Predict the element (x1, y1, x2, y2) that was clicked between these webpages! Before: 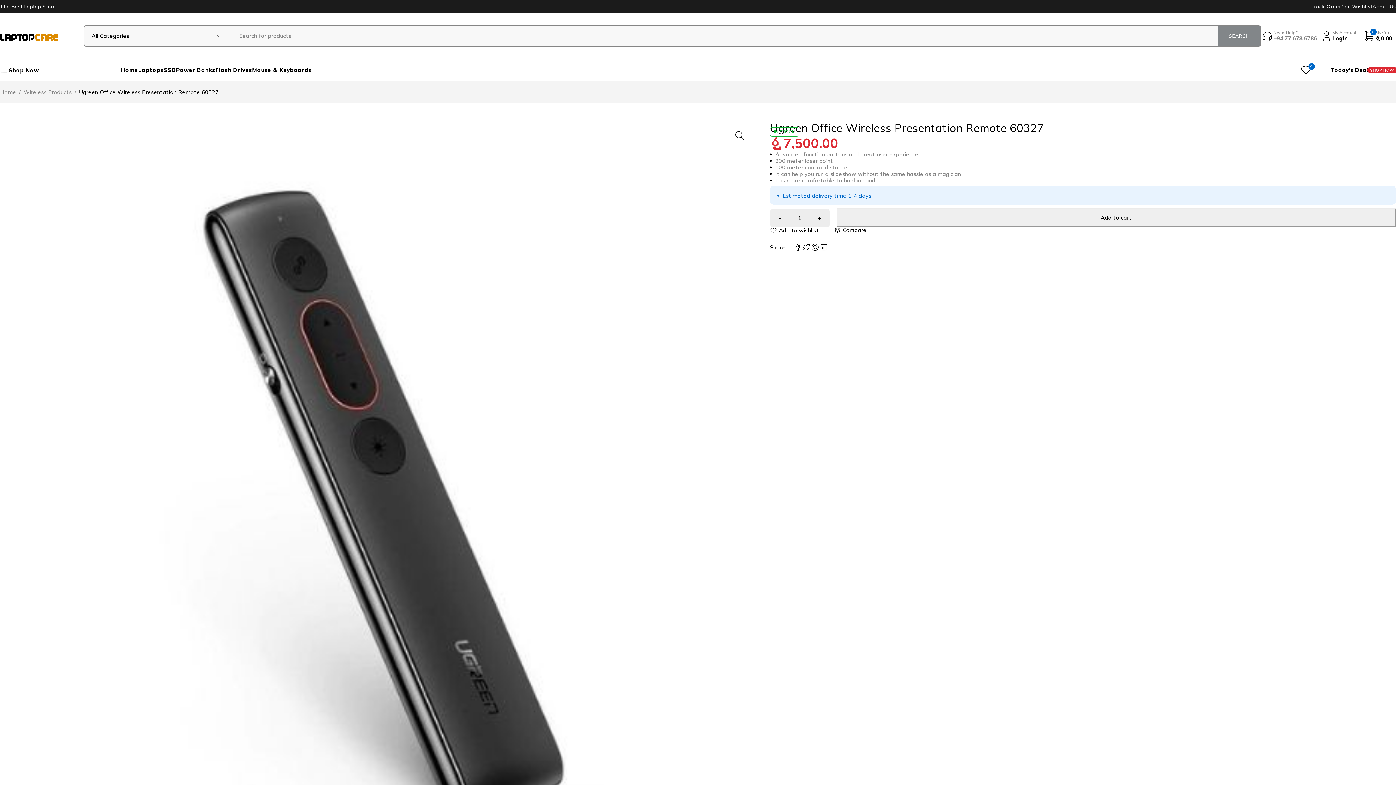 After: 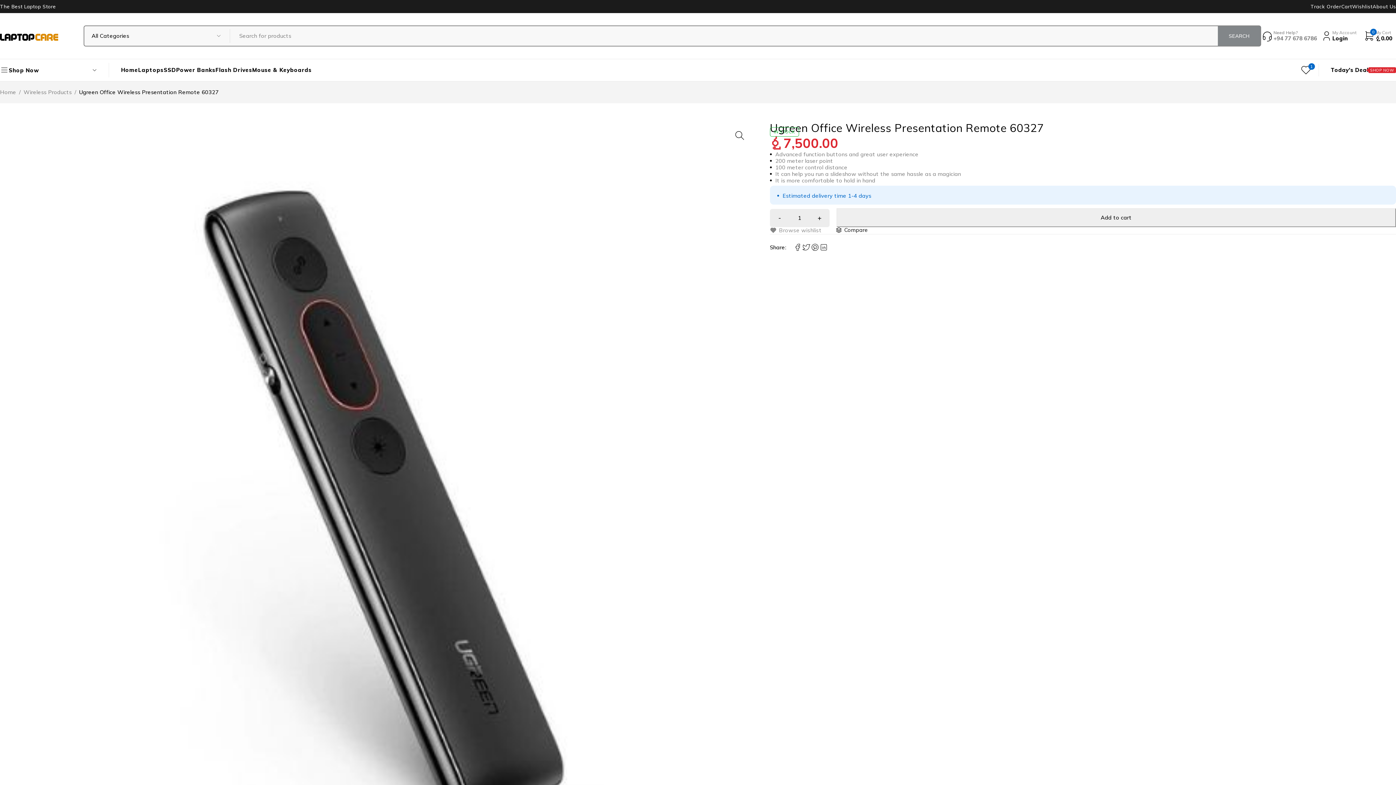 Action: bbox: (770, 226, 820, 234) label: Wishlist